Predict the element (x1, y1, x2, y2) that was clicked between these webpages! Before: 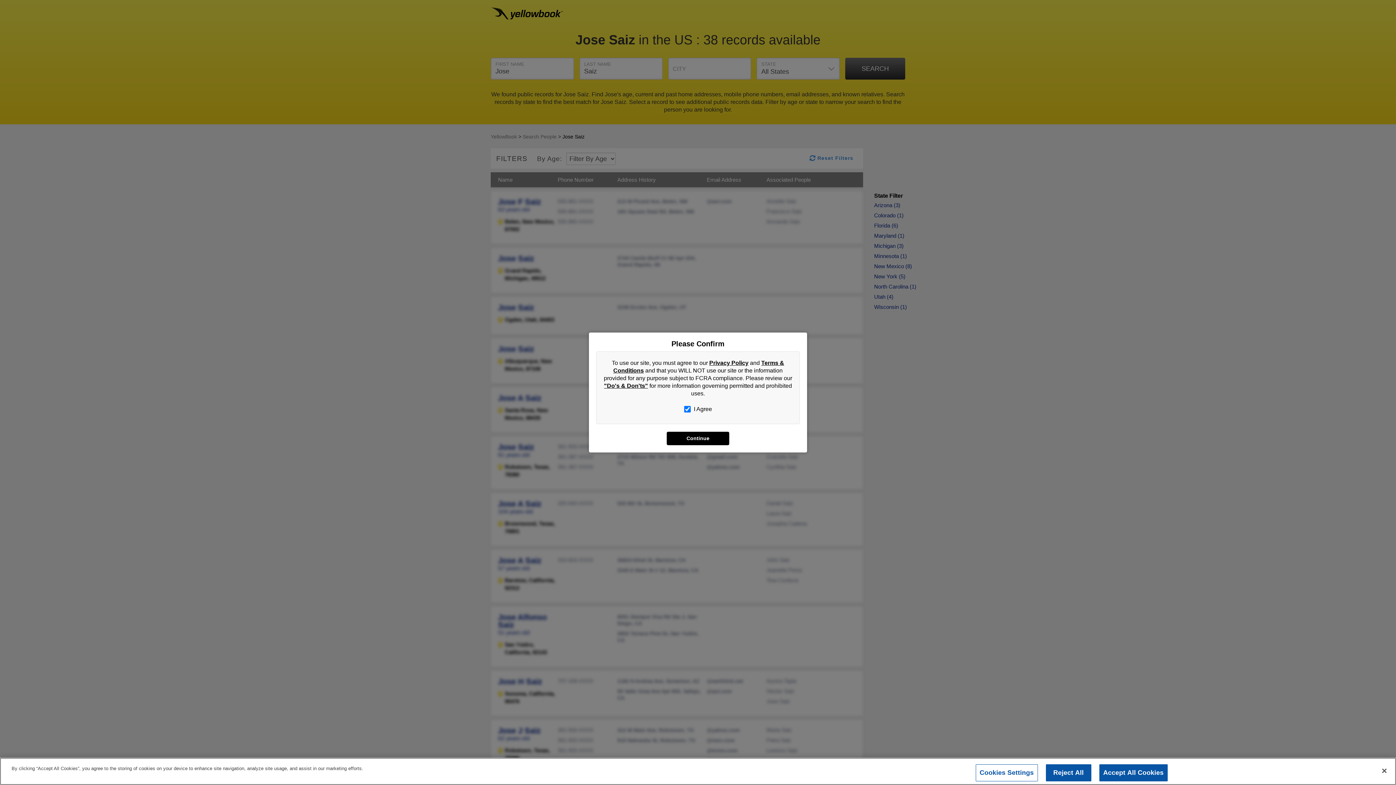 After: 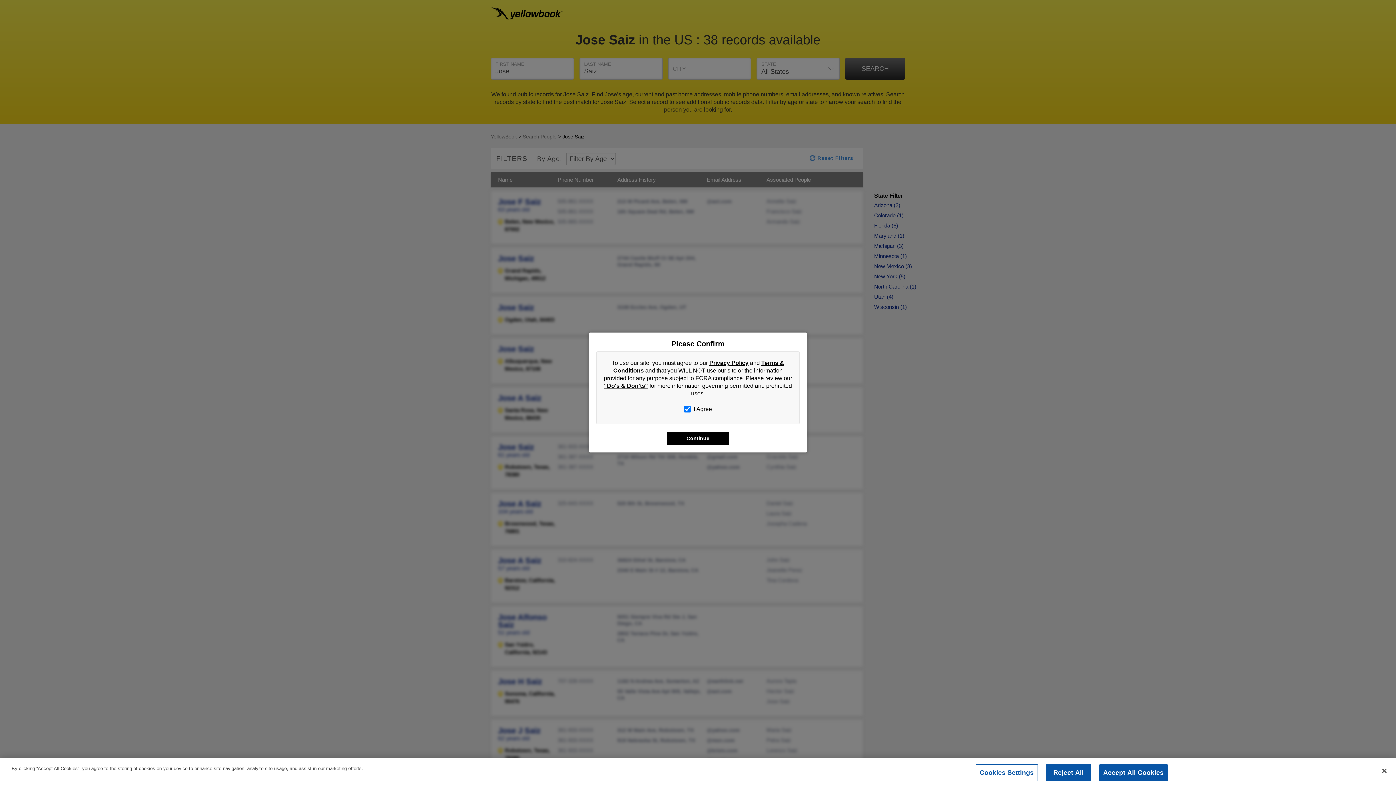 Action: bbox: (604, 382, 648, 389) label: "Do's & Don'ts"